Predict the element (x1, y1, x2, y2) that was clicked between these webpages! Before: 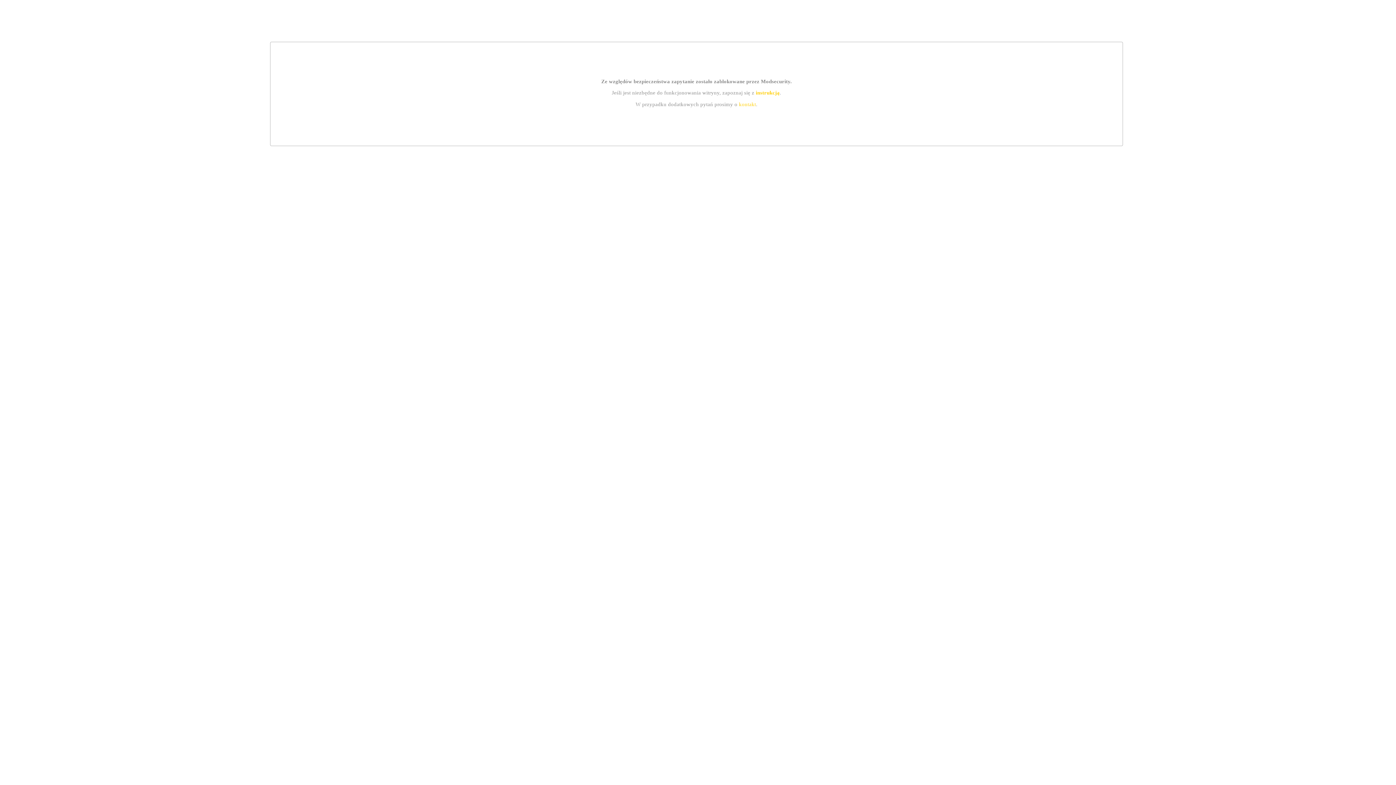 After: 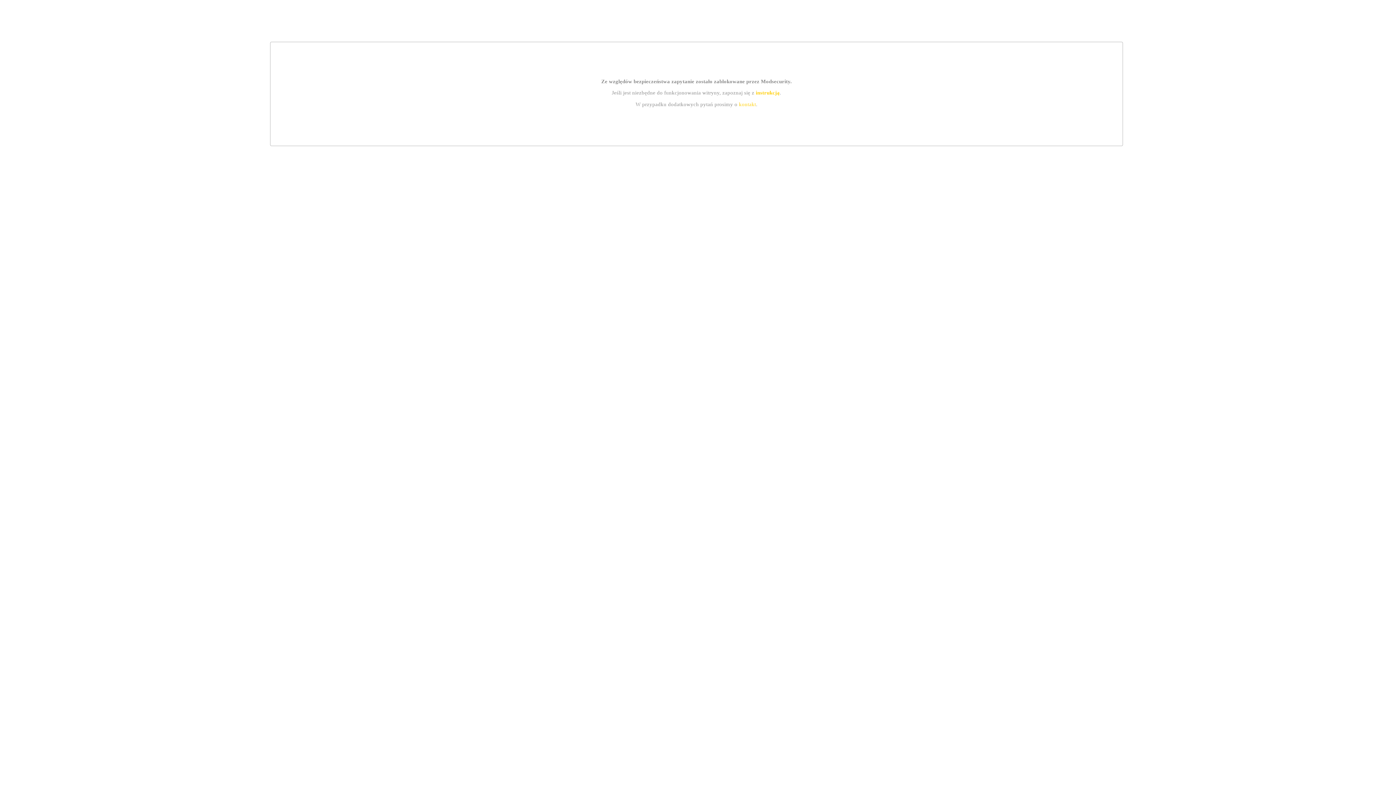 Action: bbox: (739, 101, 756, 107) label: kontakt